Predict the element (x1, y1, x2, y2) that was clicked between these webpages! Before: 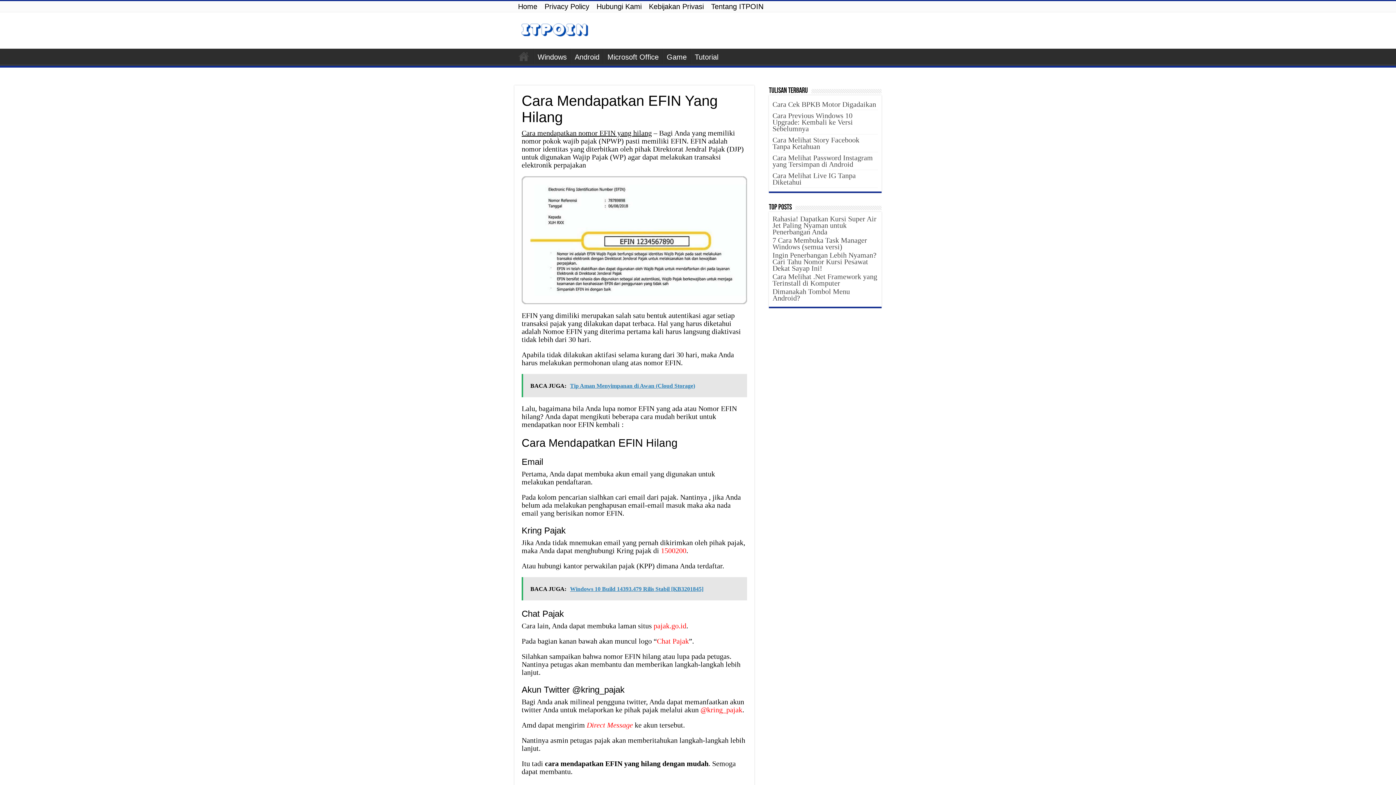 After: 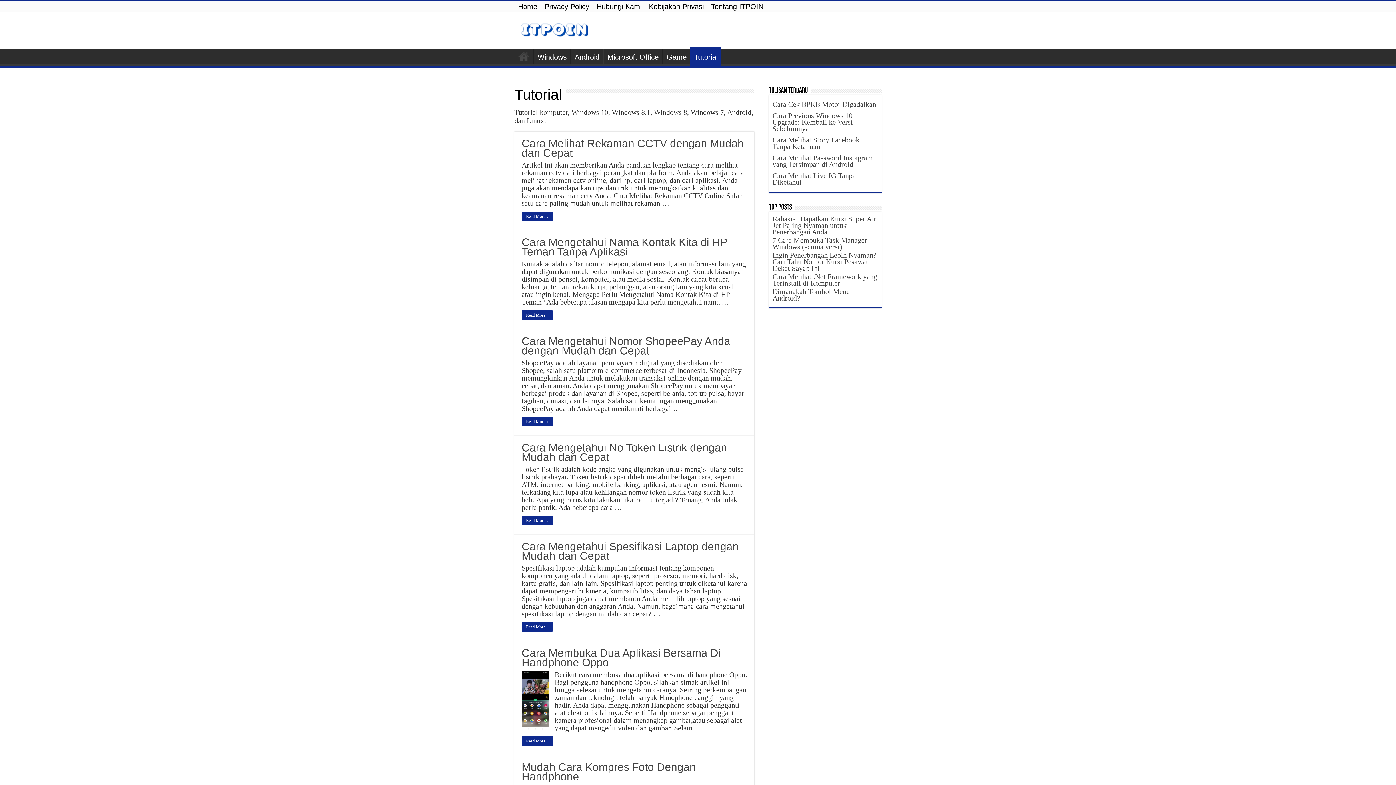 Action: label: Tutorial bbox: (690, 48, 722, 64)